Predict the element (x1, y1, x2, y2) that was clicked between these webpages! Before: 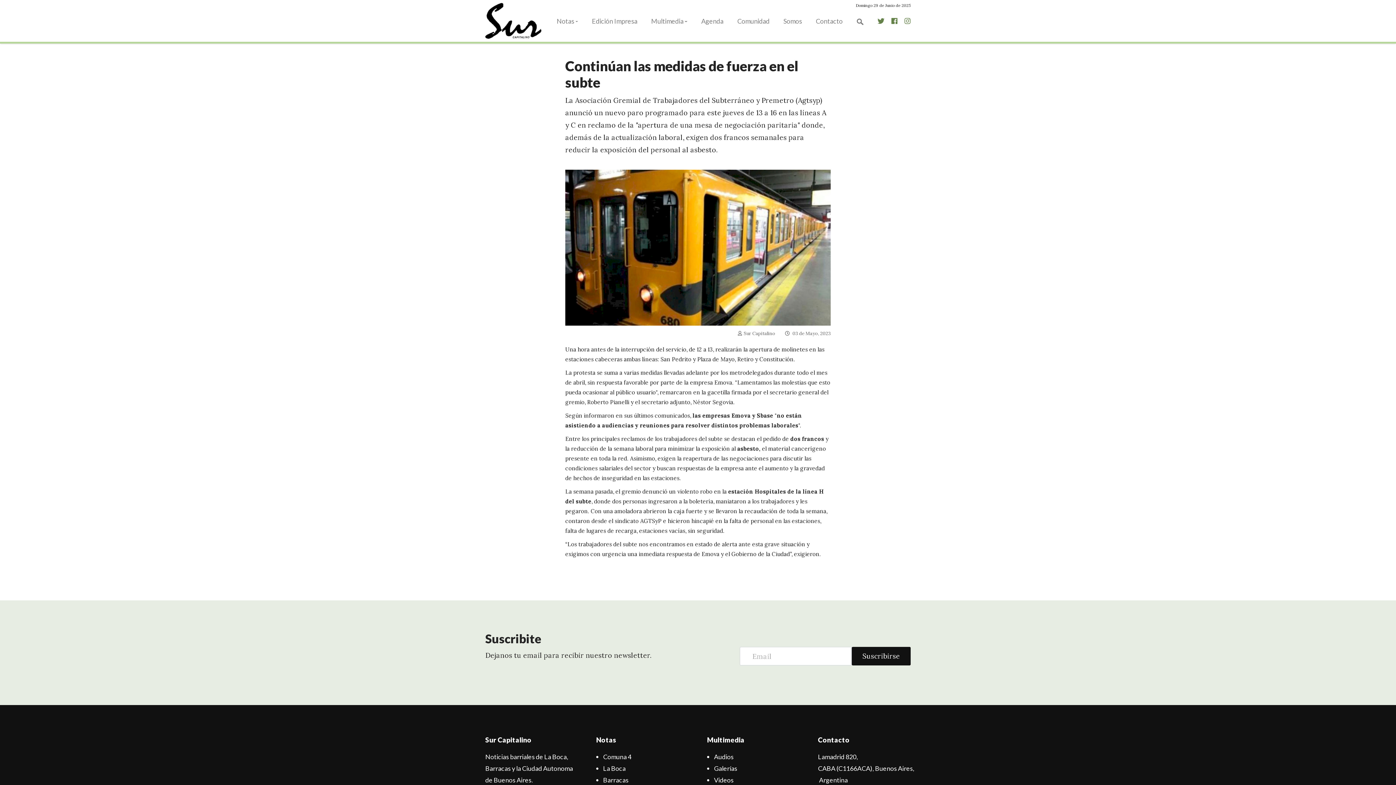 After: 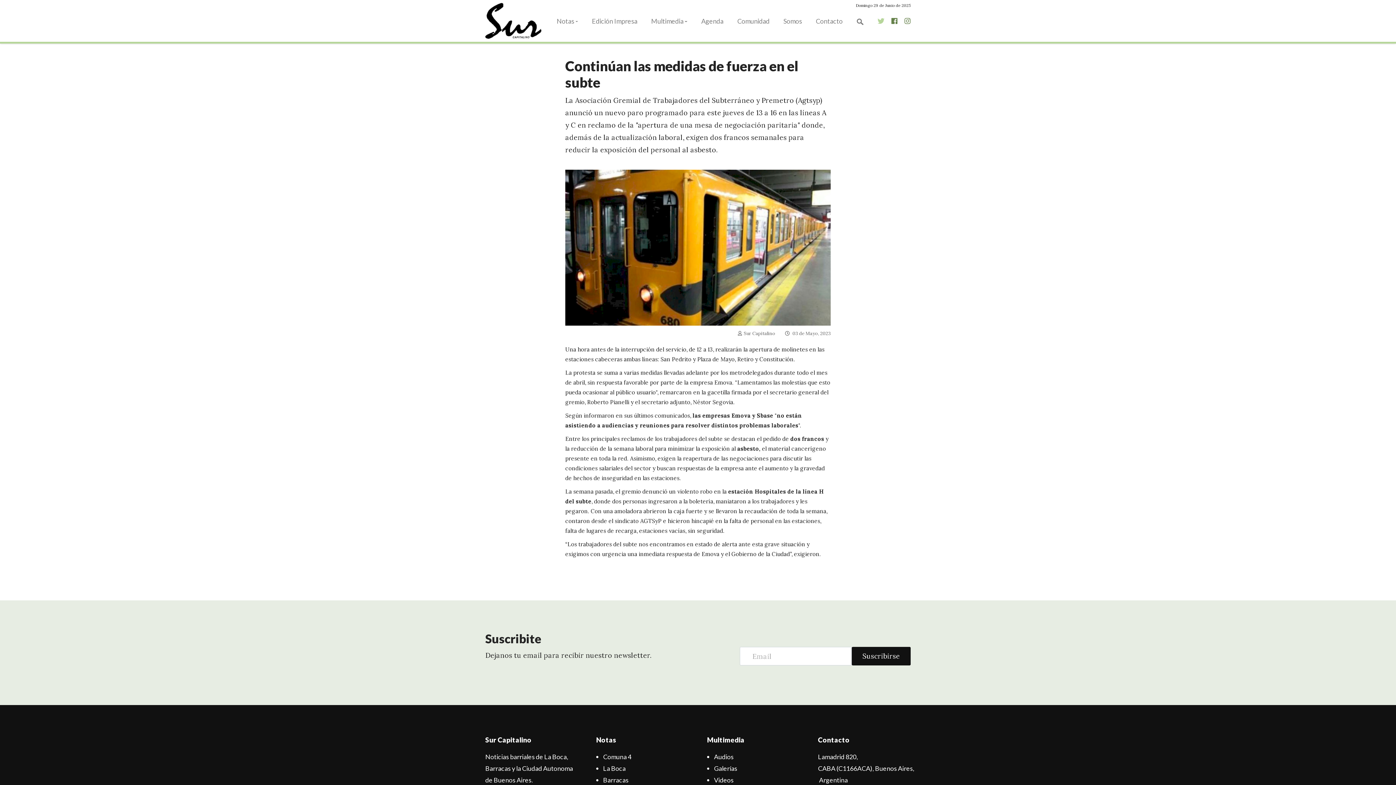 Action: bbox: (877, 14, 884, 27)